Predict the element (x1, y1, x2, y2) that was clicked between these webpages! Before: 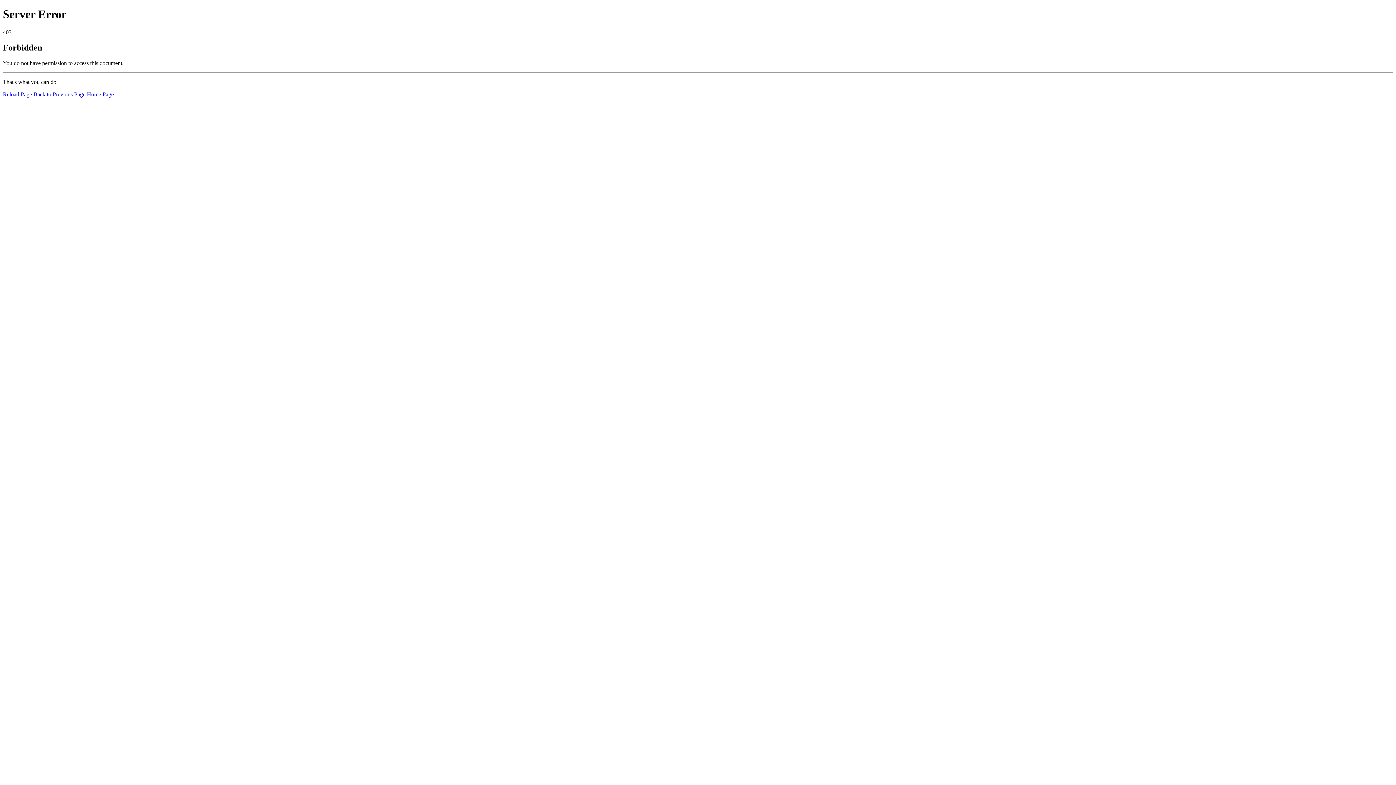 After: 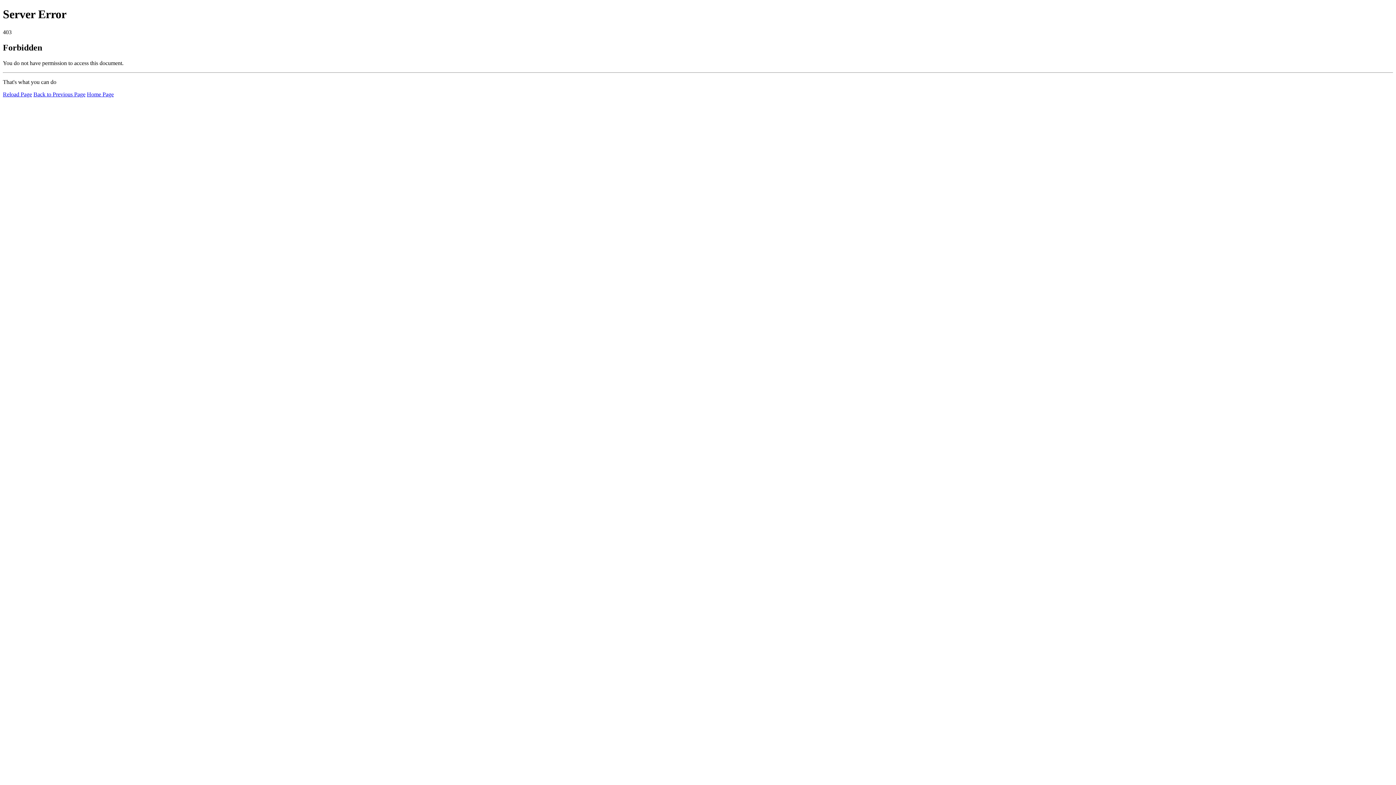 Action: label: Reload Page bbox: (2, 91, 32, 97)